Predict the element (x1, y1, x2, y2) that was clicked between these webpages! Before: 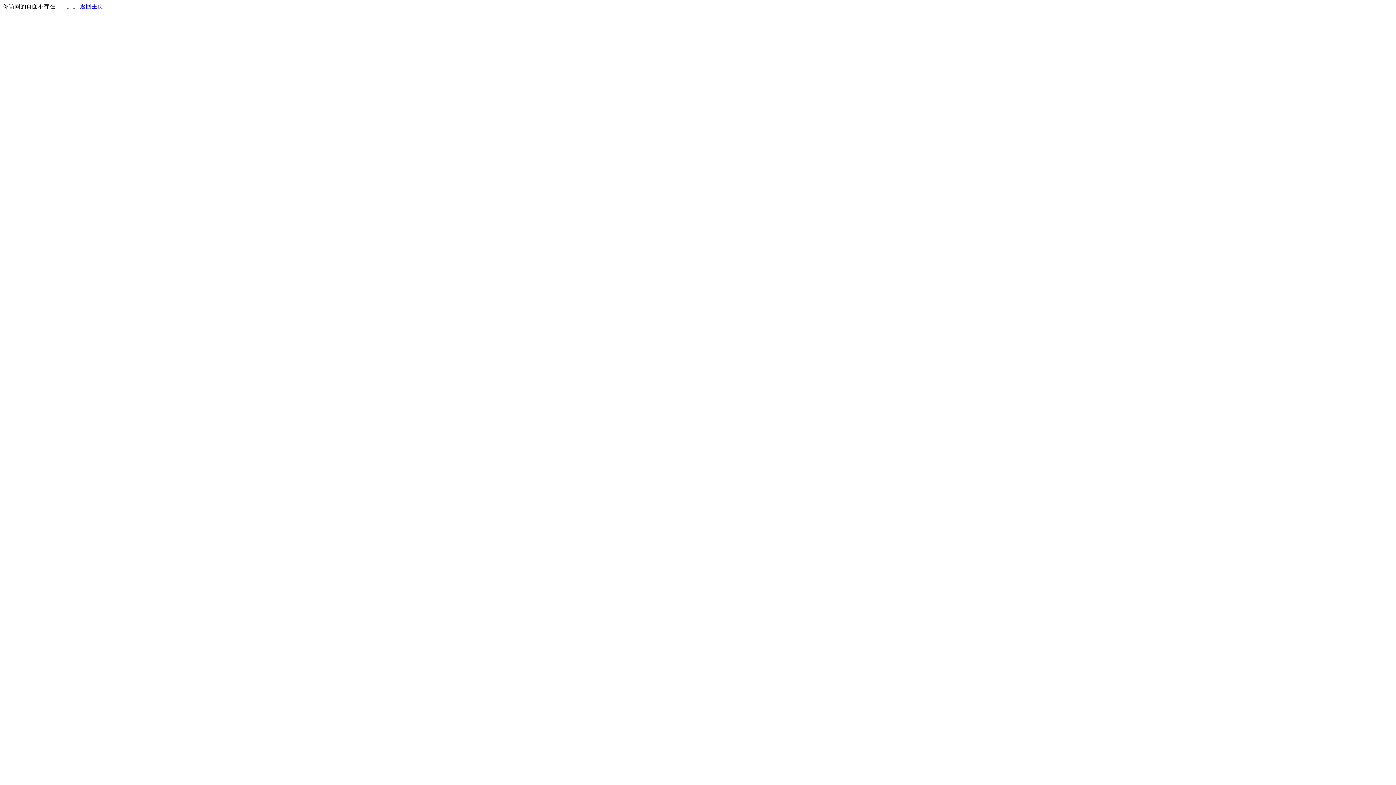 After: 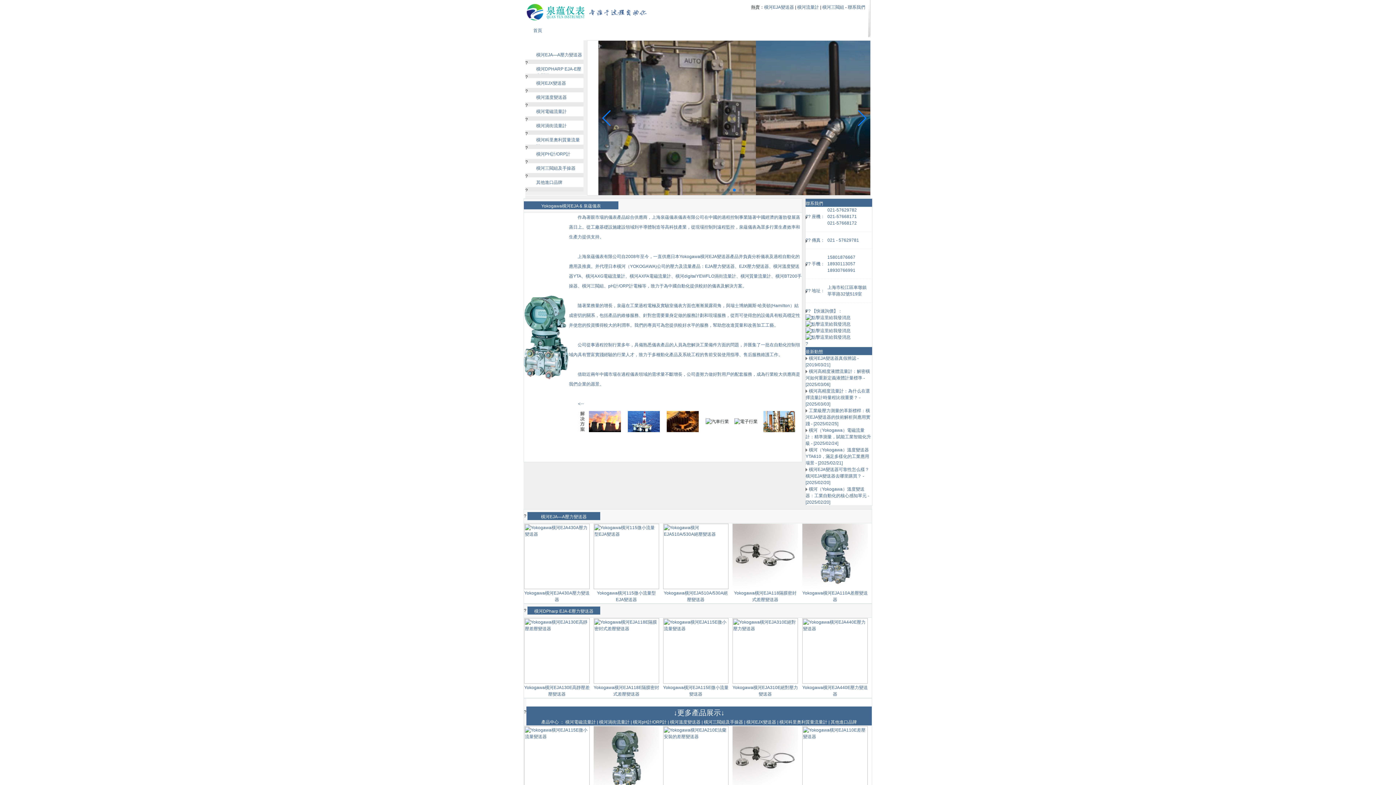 Action: bbox: (80, 3, 103, 9) label: 返回主页